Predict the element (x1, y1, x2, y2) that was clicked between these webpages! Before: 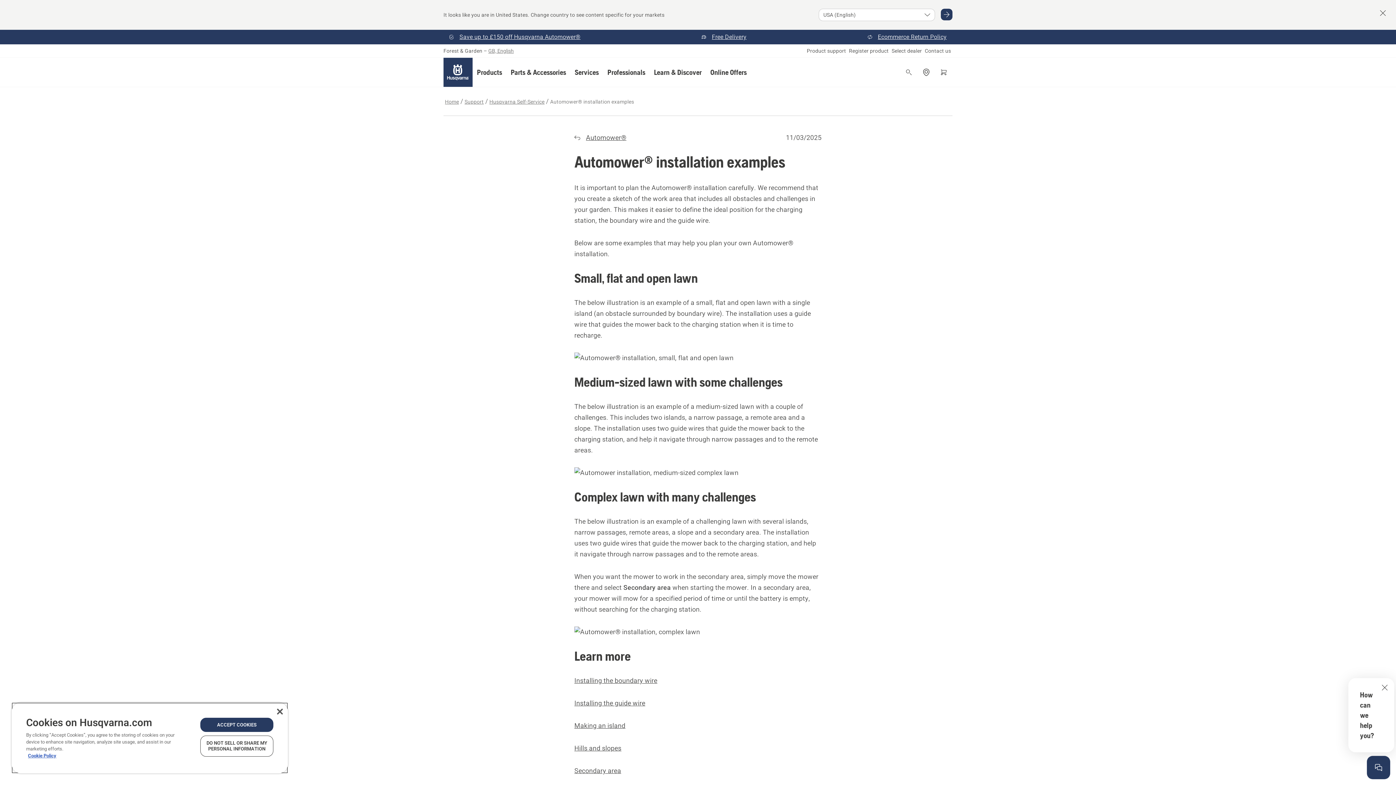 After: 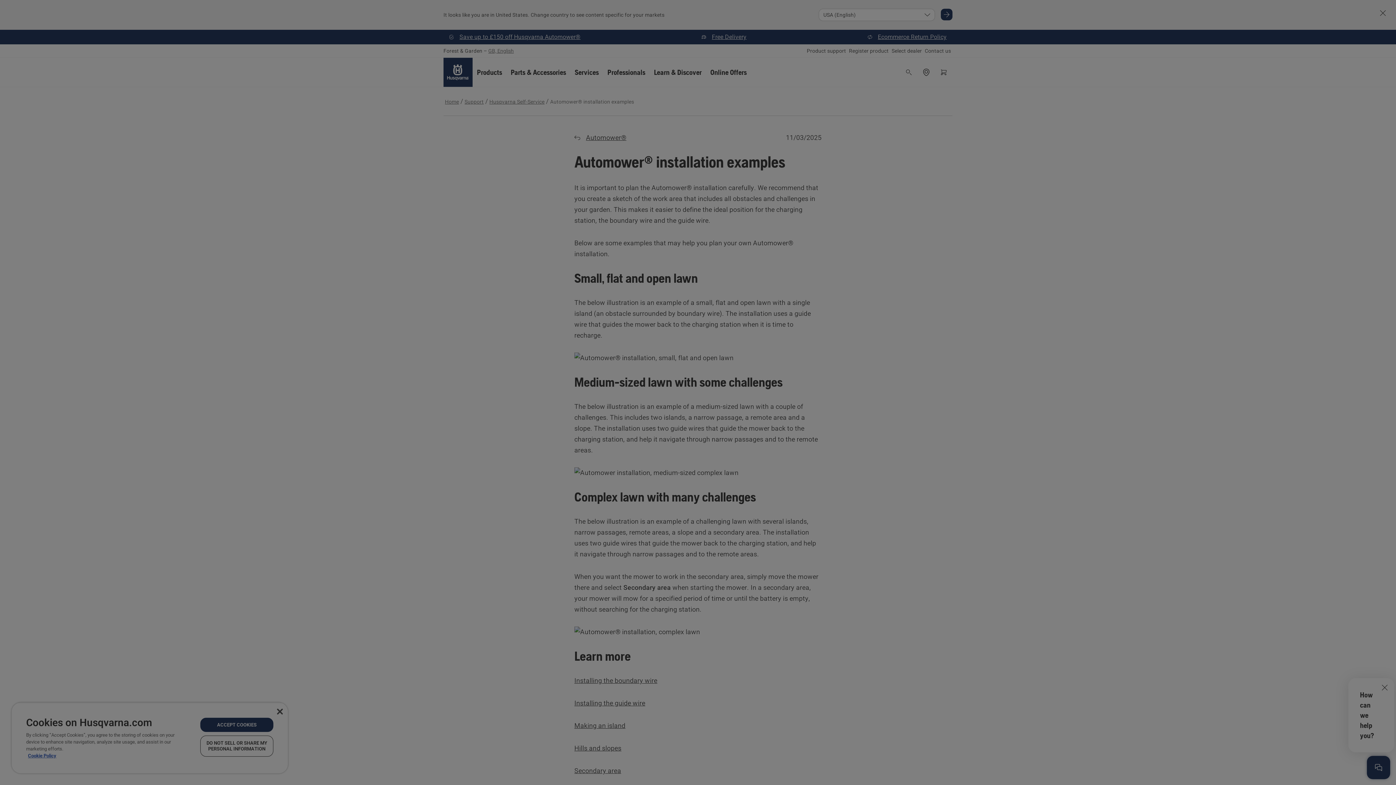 Action: label: DO NOT SELL OR SHARE MY PERSONAL INFORMATION bbox: (200, 736, 273, 757)